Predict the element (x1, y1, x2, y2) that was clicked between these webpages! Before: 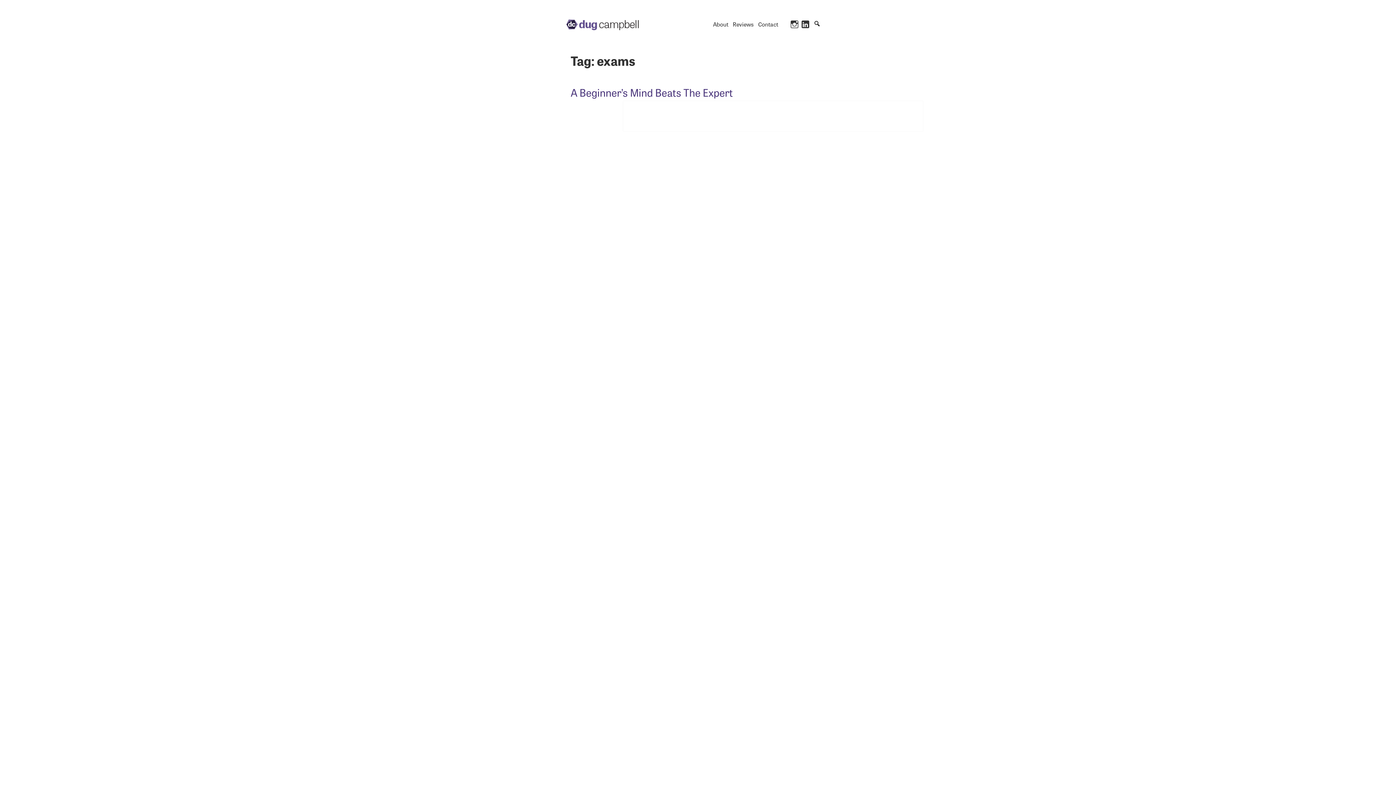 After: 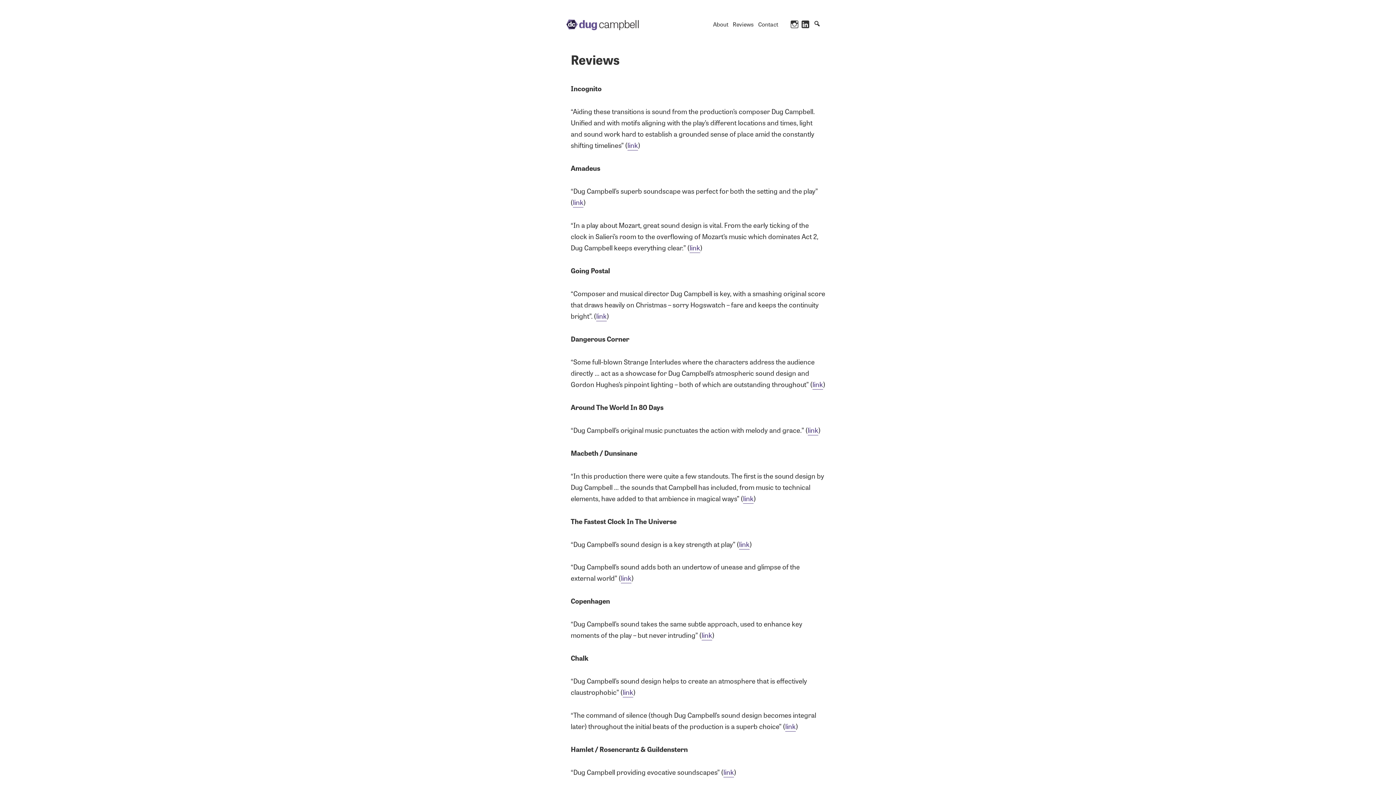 Action: label: Reviews bbox: (732, 19, 754, 28)